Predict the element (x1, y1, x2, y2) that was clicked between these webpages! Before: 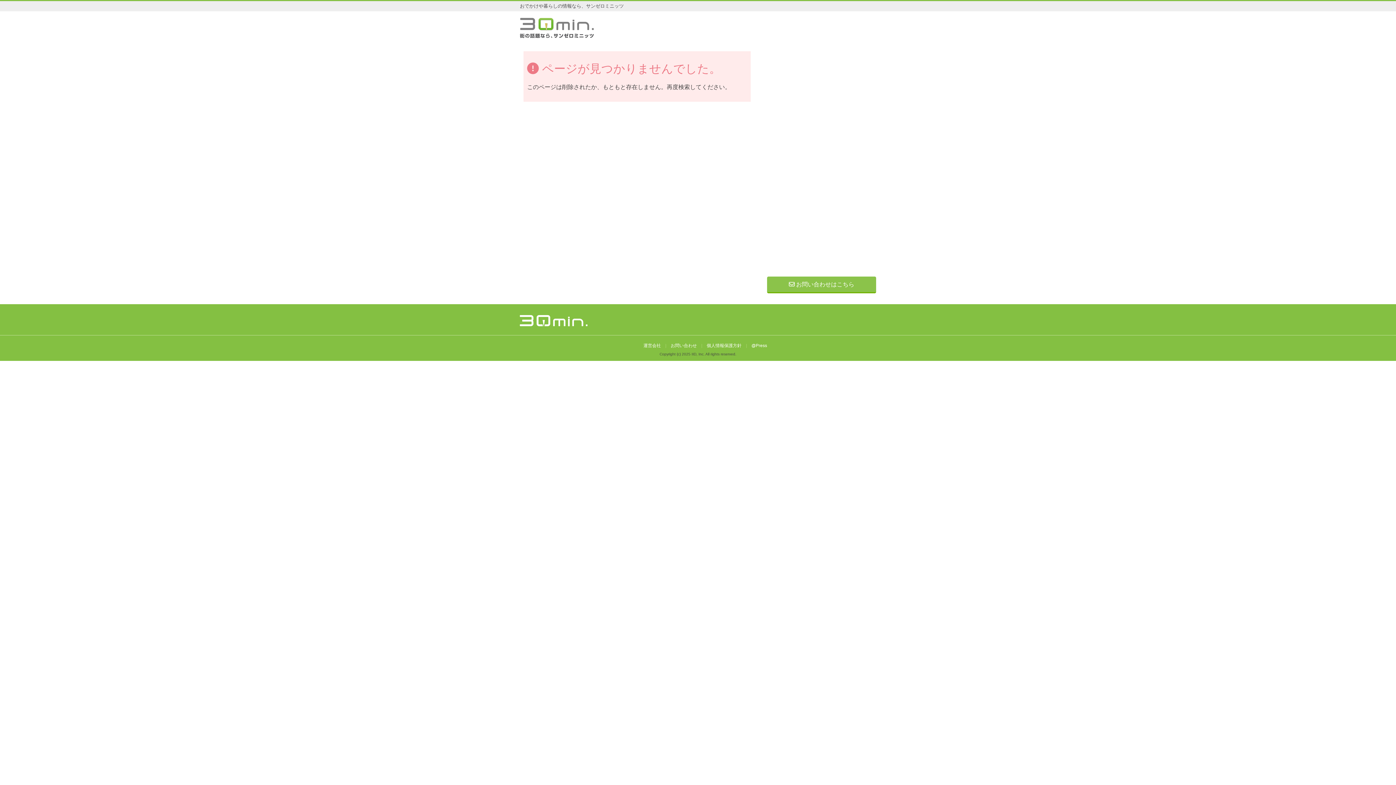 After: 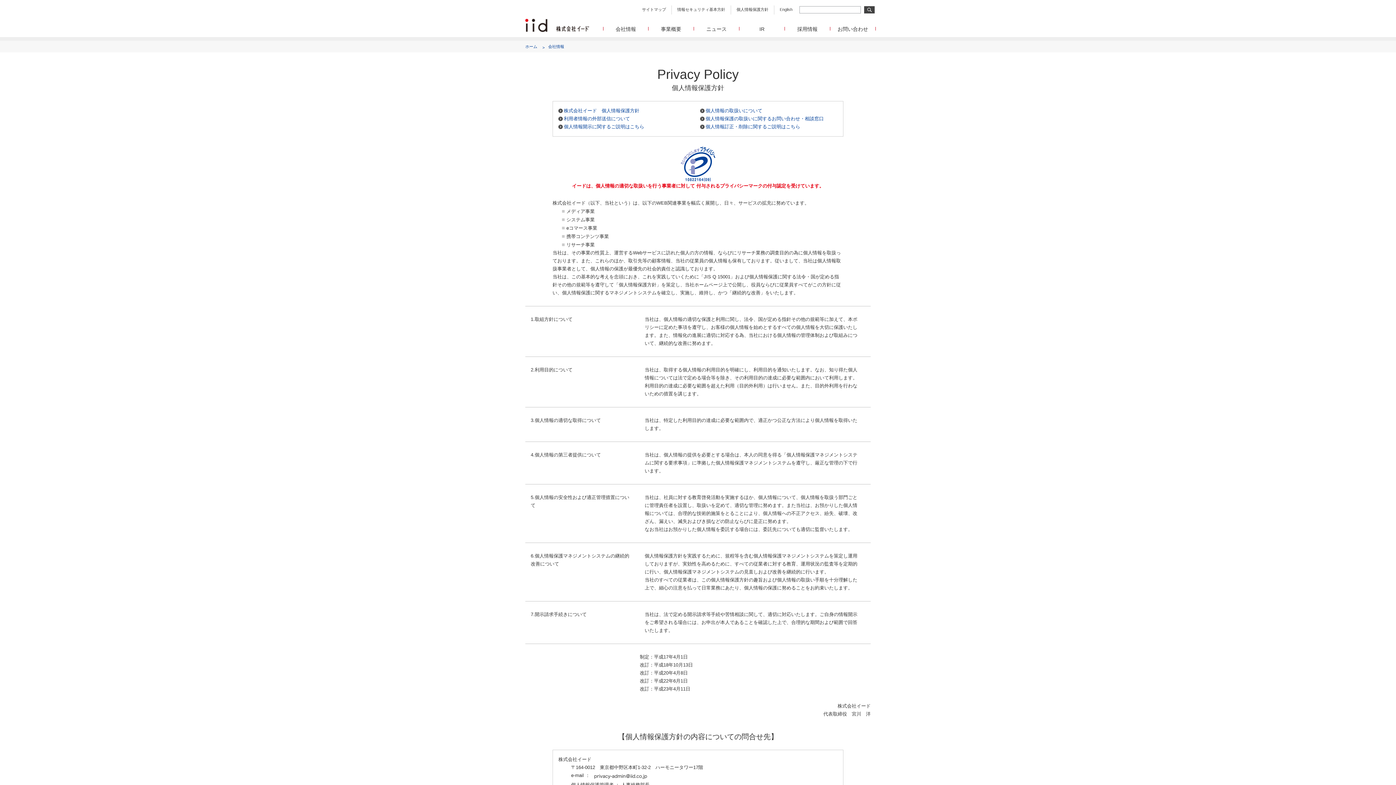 Action: label: 個人情報保護方針 bbox: (702, 343, 746, 348)